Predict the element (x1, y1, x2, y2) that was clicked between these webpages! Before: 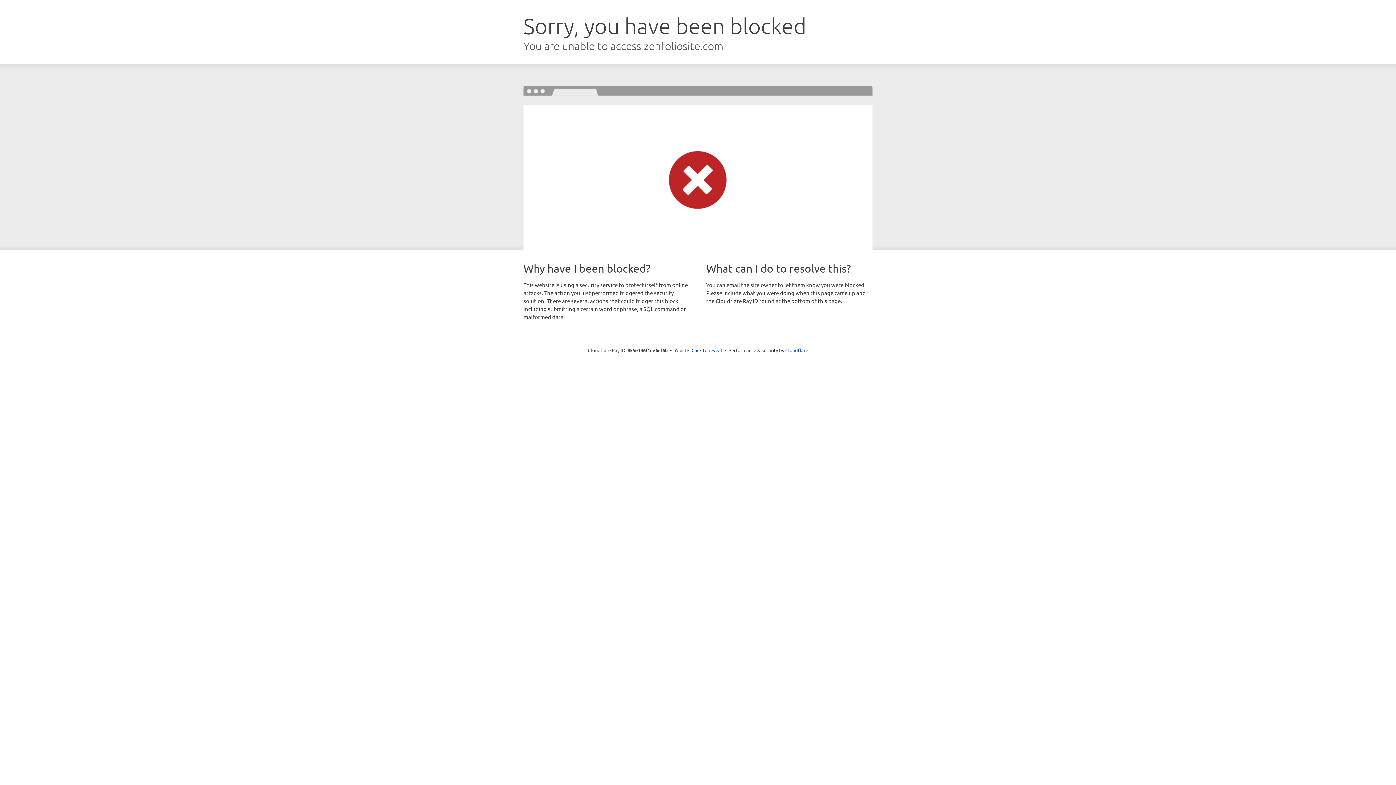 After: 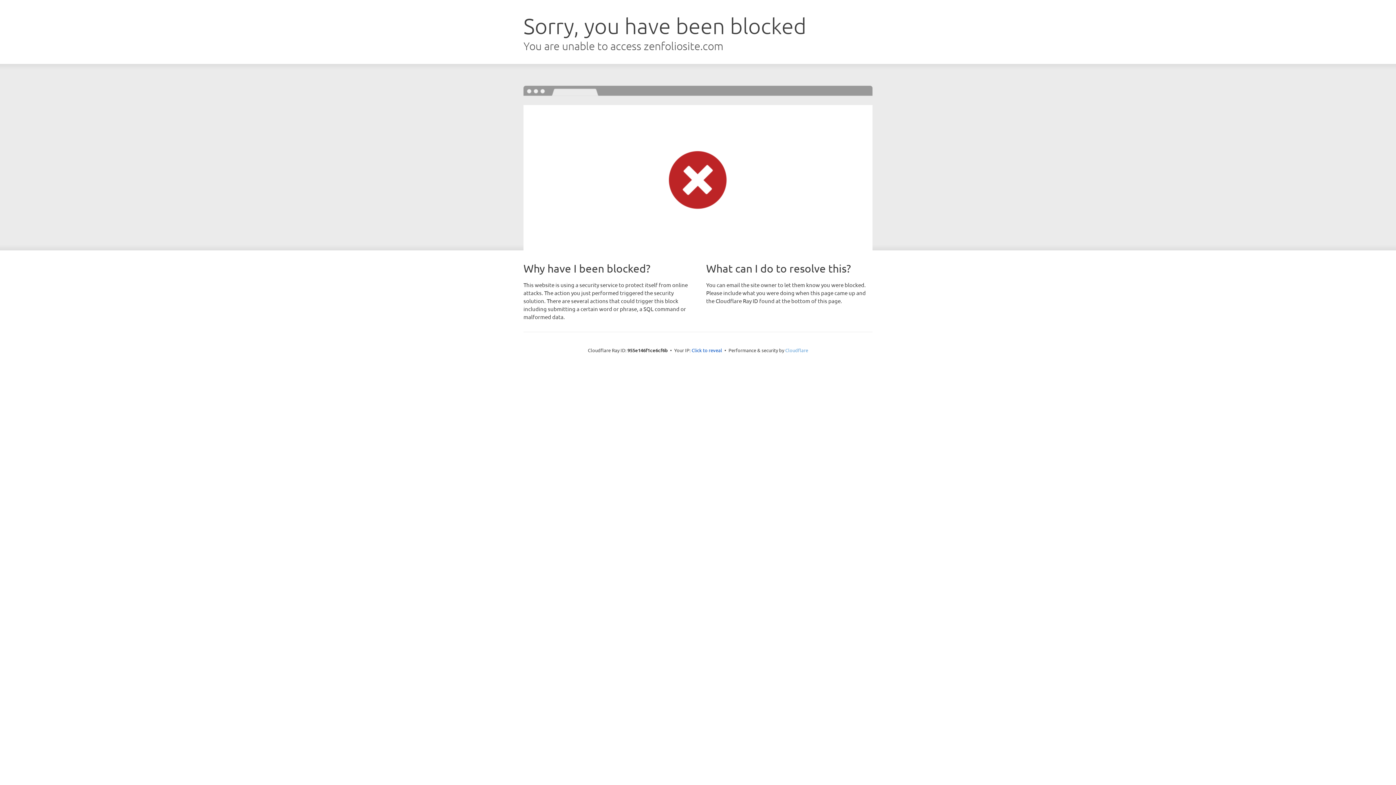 Action: bbox: (785, 347, 808, 353) label: Cloudflare